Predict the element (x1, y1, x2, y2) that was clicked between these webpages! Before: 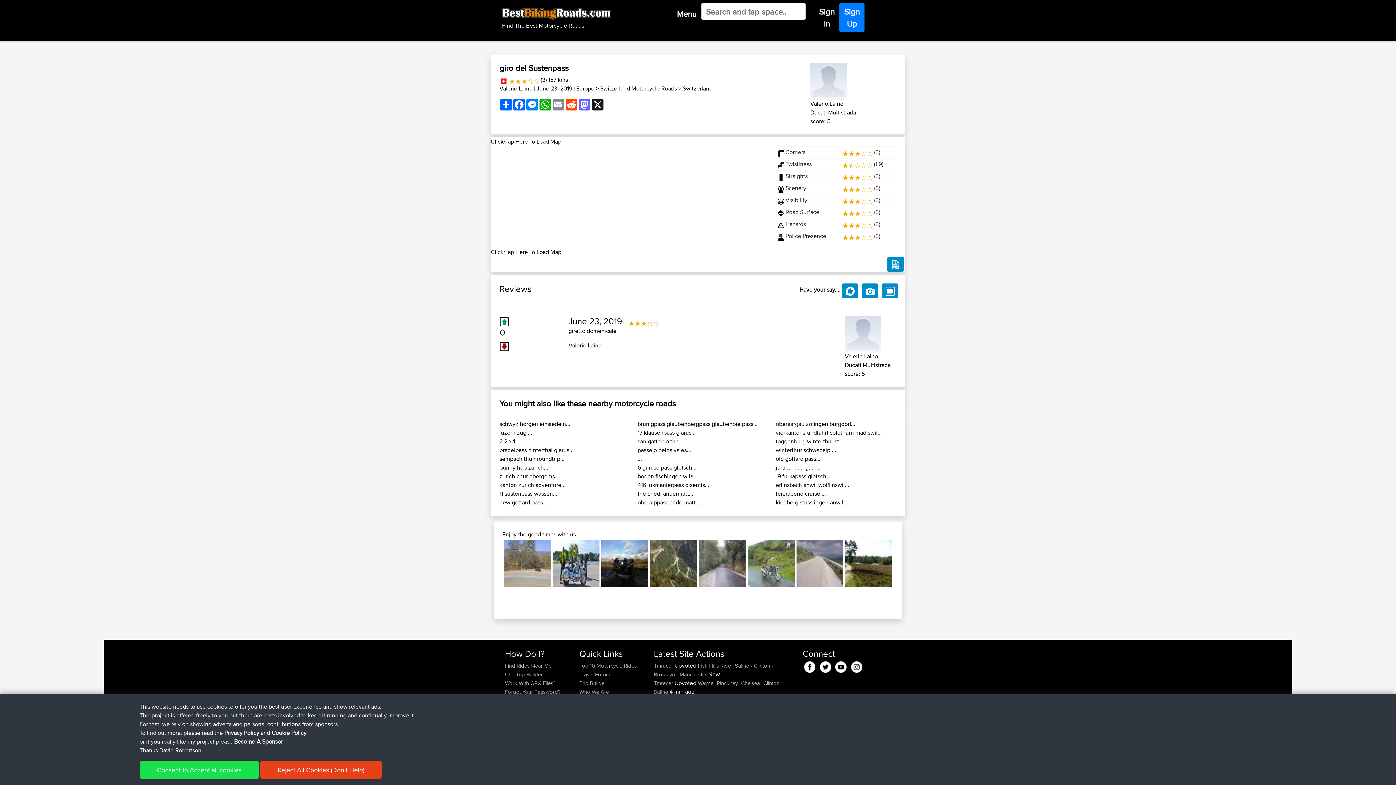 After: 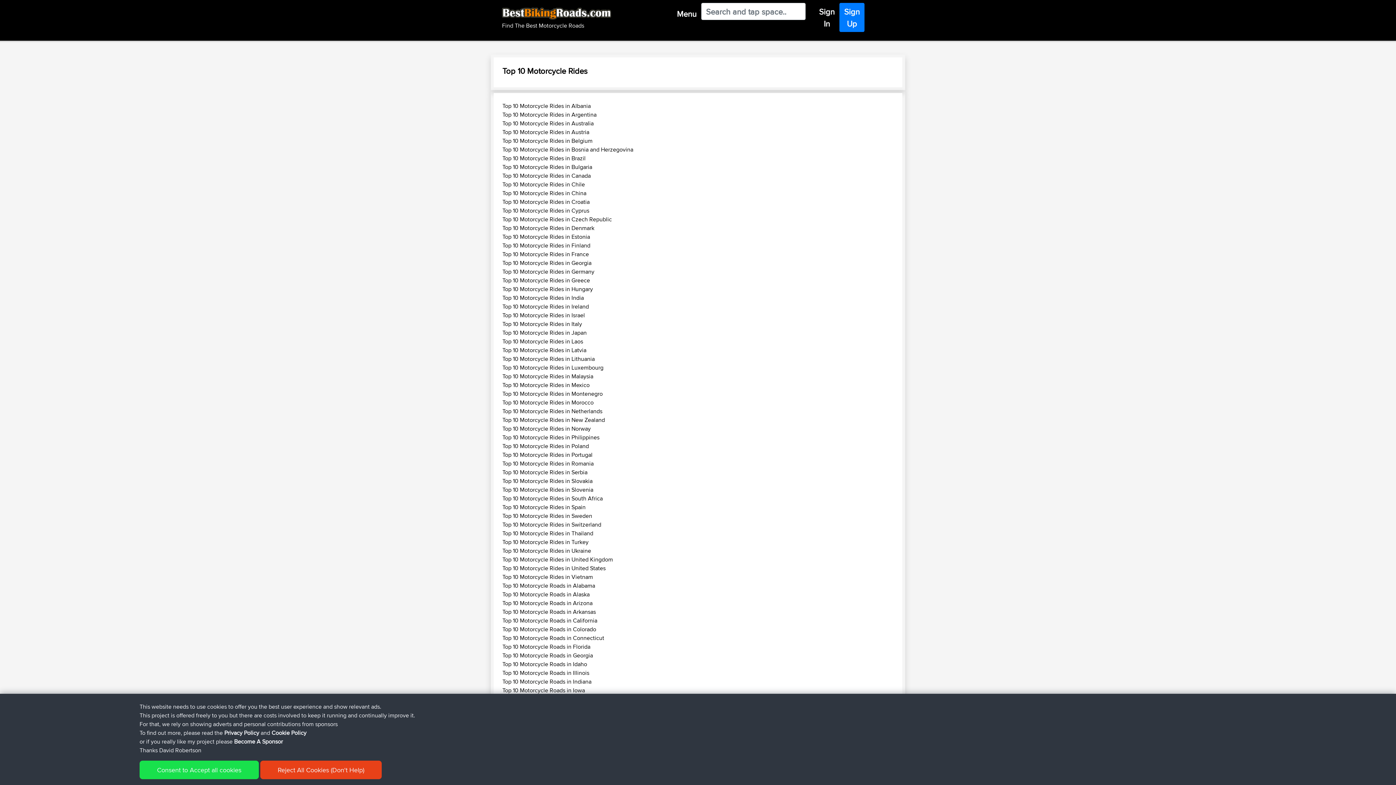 Action: bbox: (579, 660, 637, 671) label: Top 10 Motorcycle Rides